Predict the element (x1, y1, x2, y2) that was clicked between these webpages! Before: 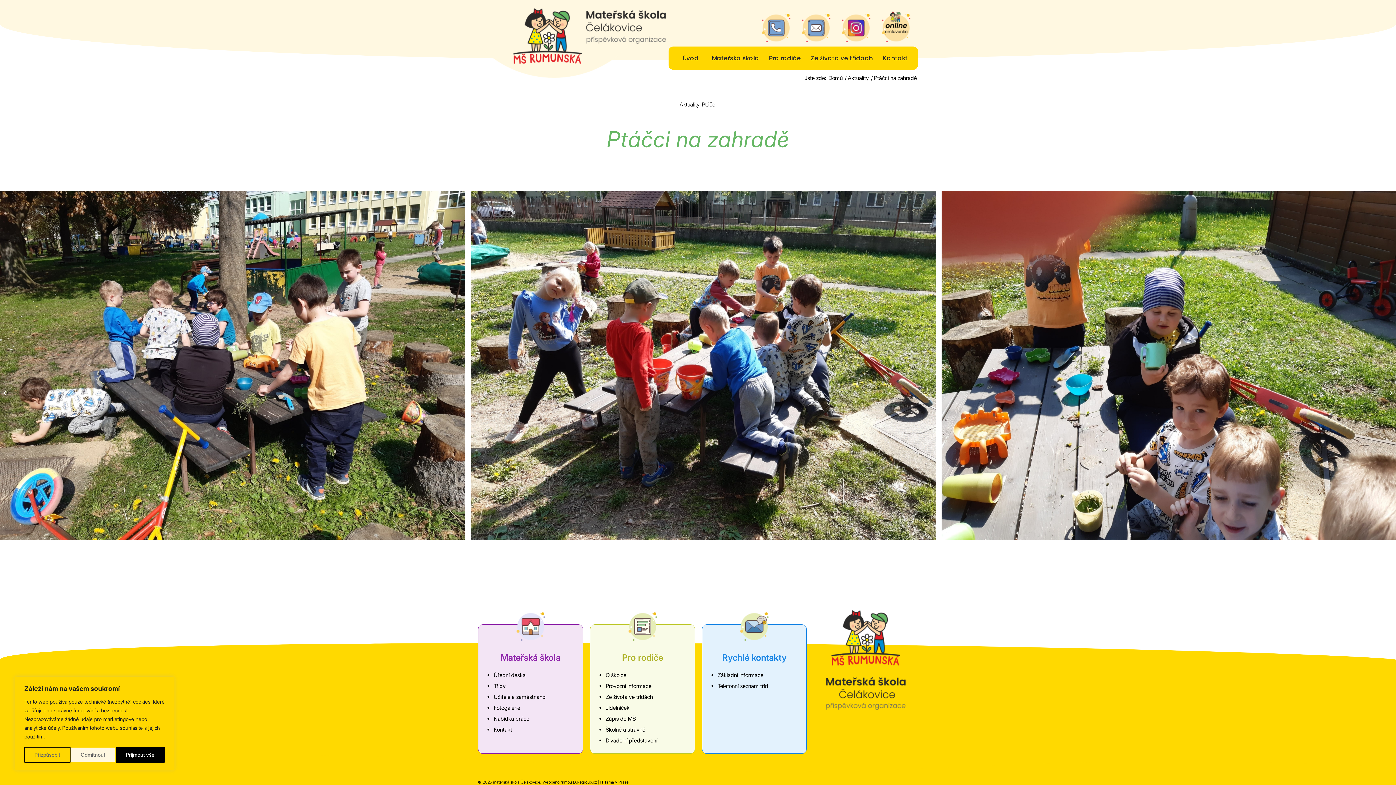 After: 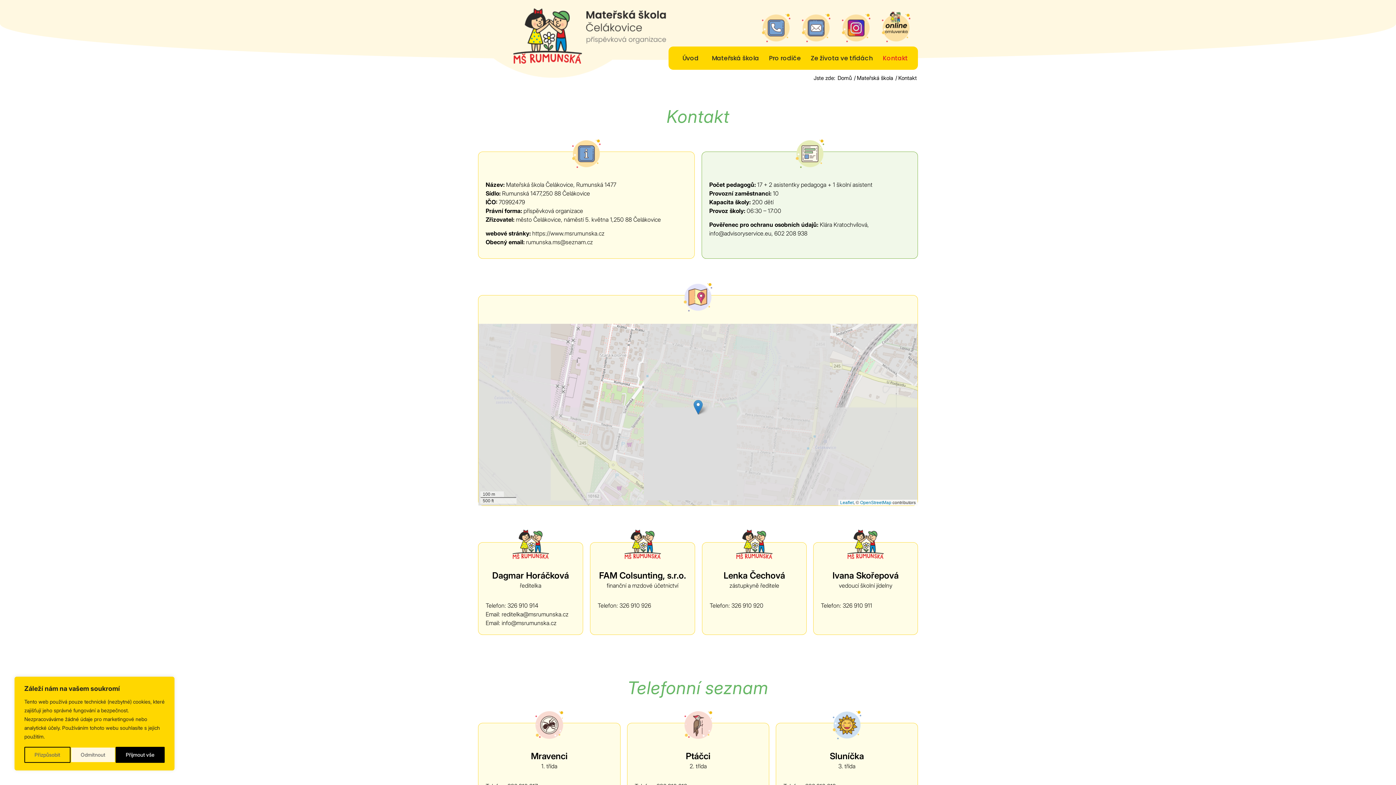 Action: label: Kontakt bbox: (493, 726, 512, 733)